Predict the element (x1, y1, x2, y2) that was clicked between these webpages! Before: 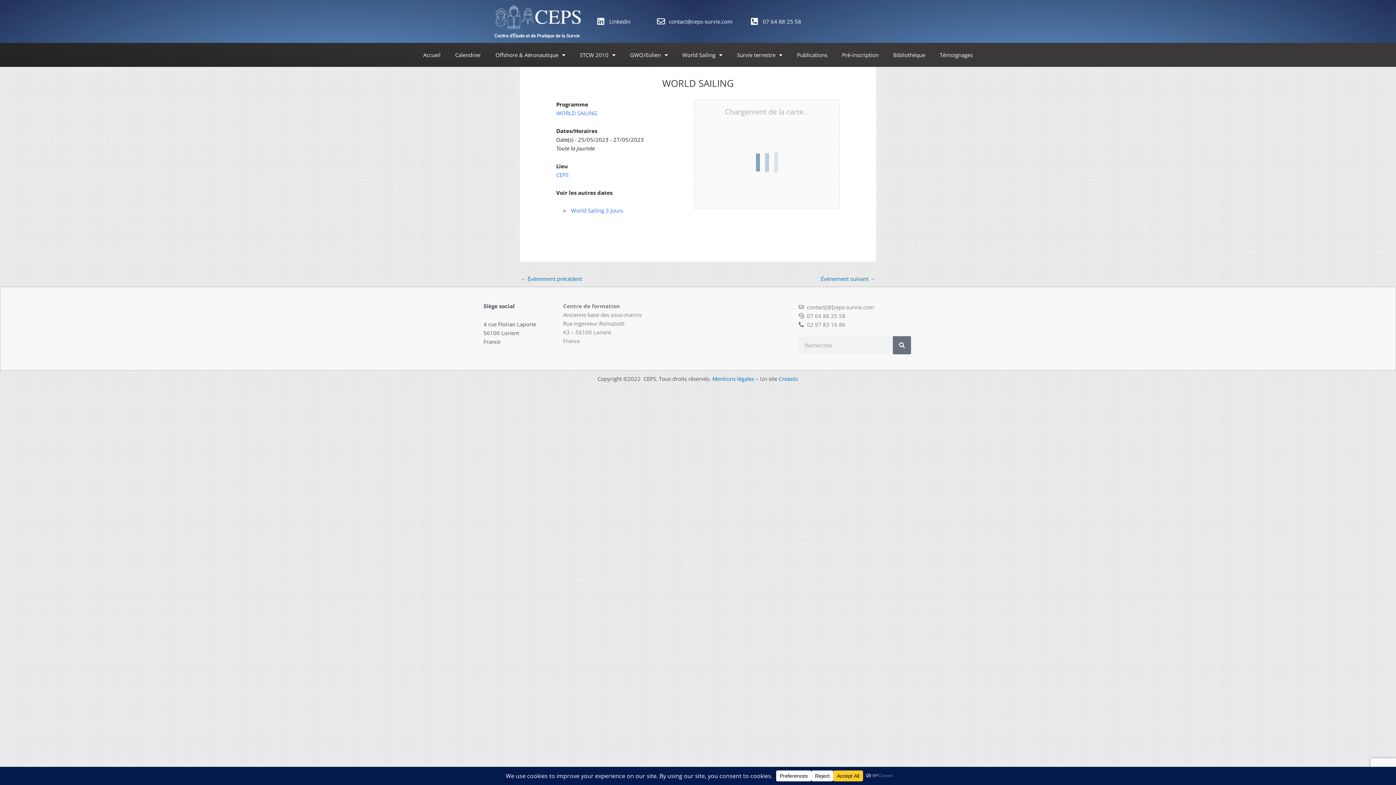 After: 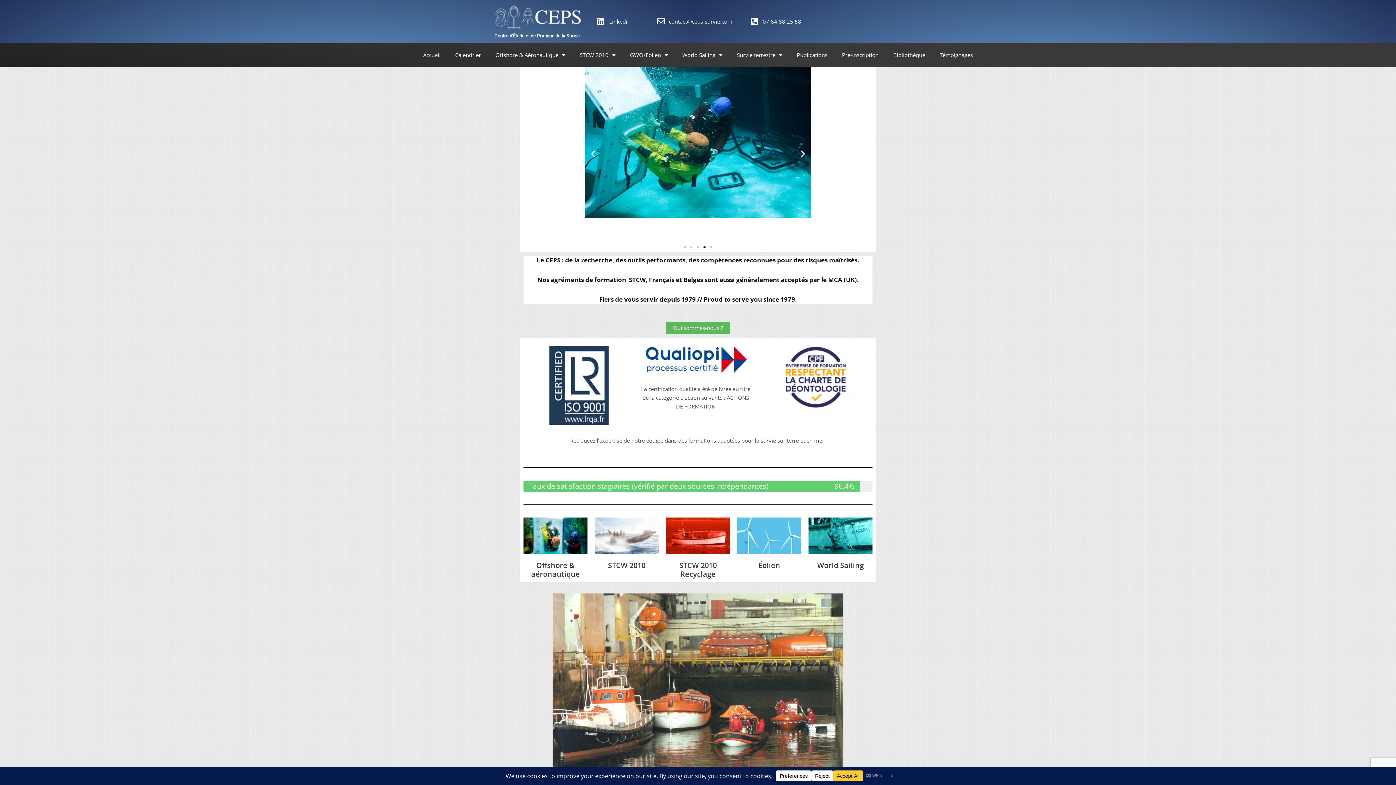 Action: bbox: (416, 46, 448, 63) label: Accueil